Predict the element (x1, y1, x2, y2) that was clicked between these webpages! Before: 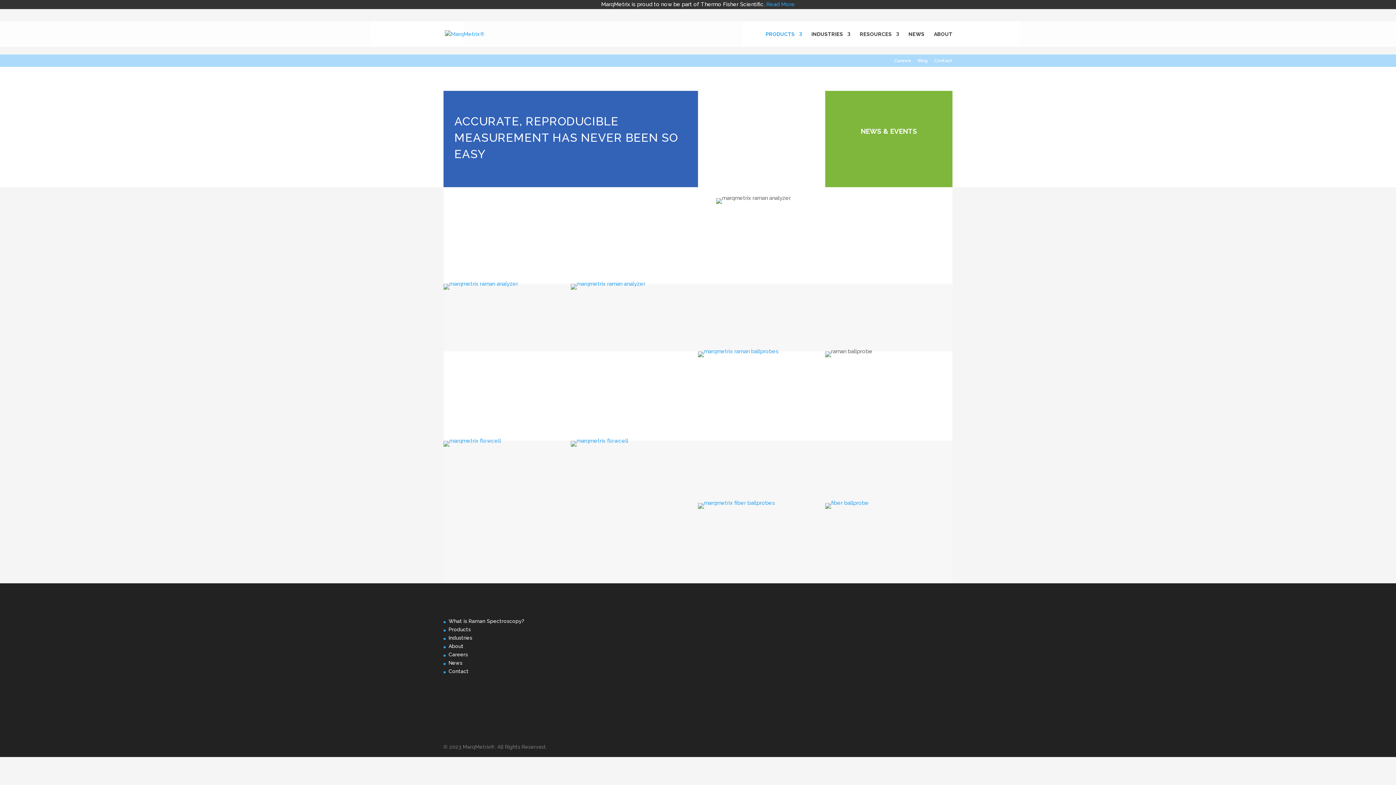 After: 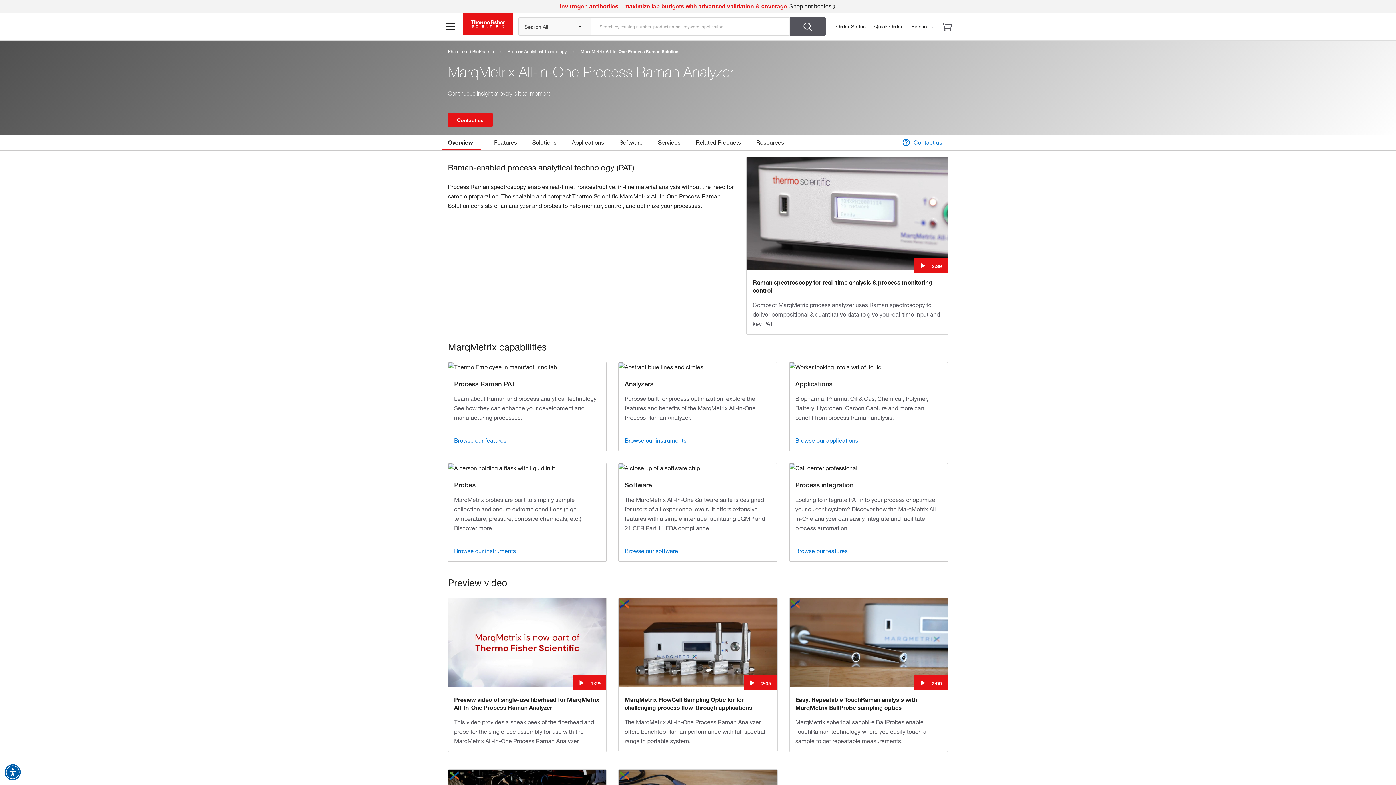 Action: bbox: (443, 280, 570, 287)